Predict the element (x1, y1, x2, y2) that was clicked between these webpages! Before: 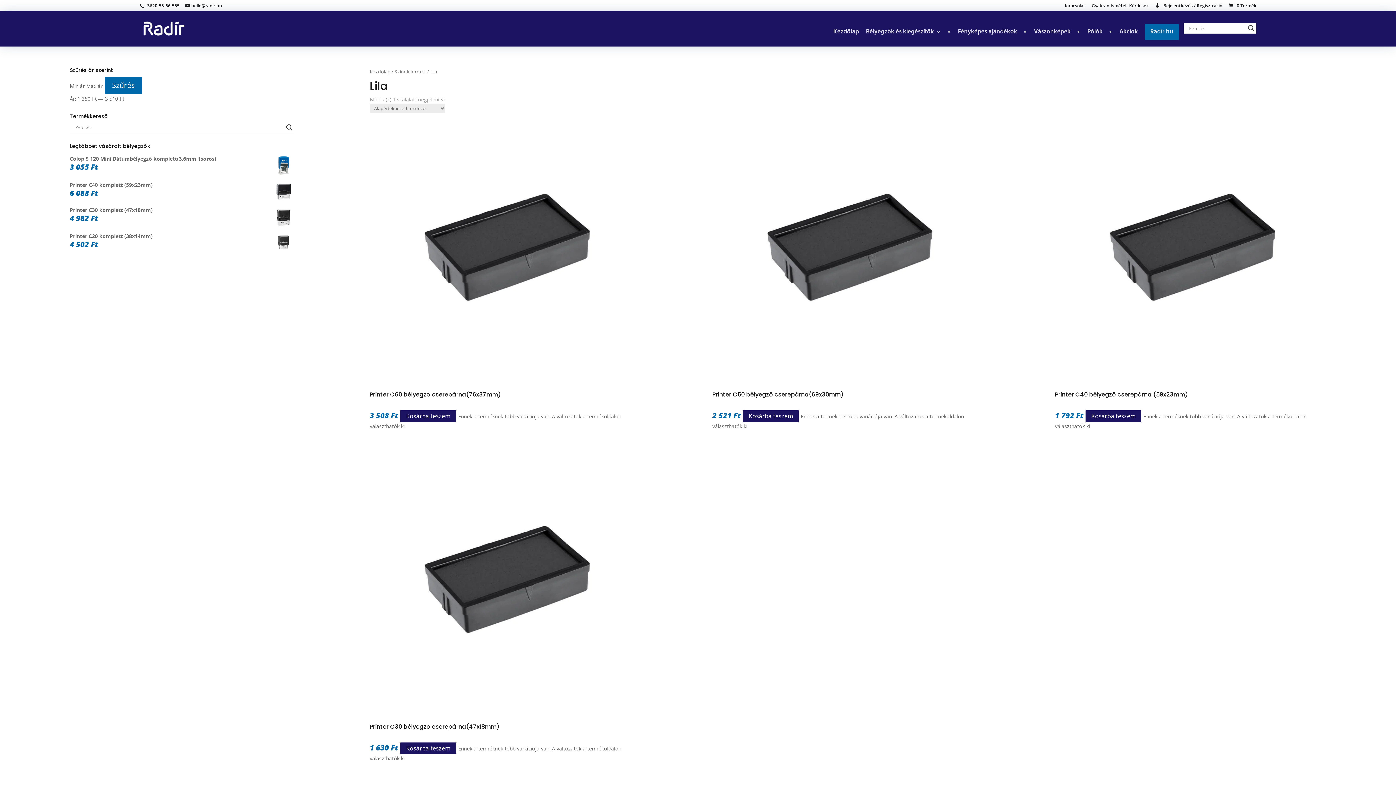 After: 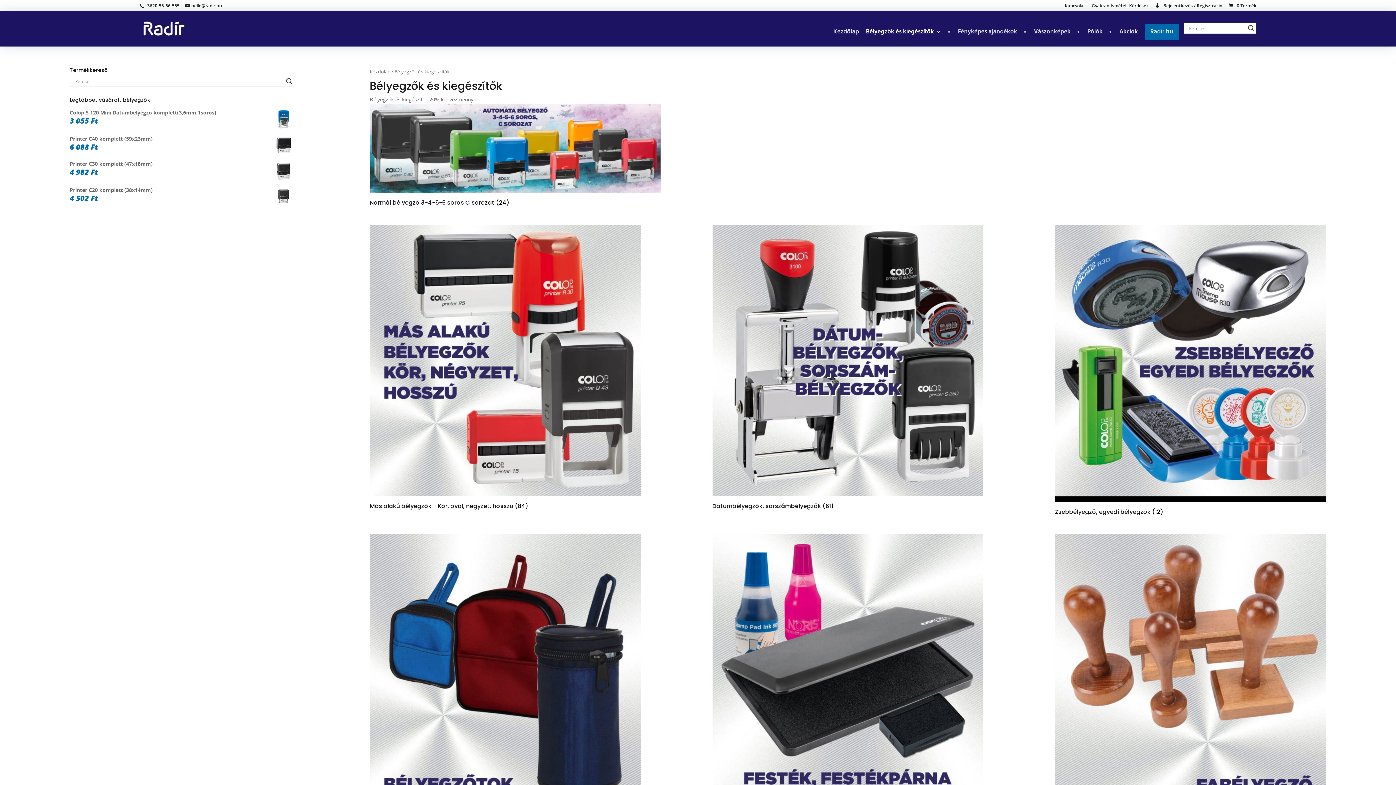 Action: label: Bélyegzők és kiegészítők bbox: (866, 29, 941, 46)